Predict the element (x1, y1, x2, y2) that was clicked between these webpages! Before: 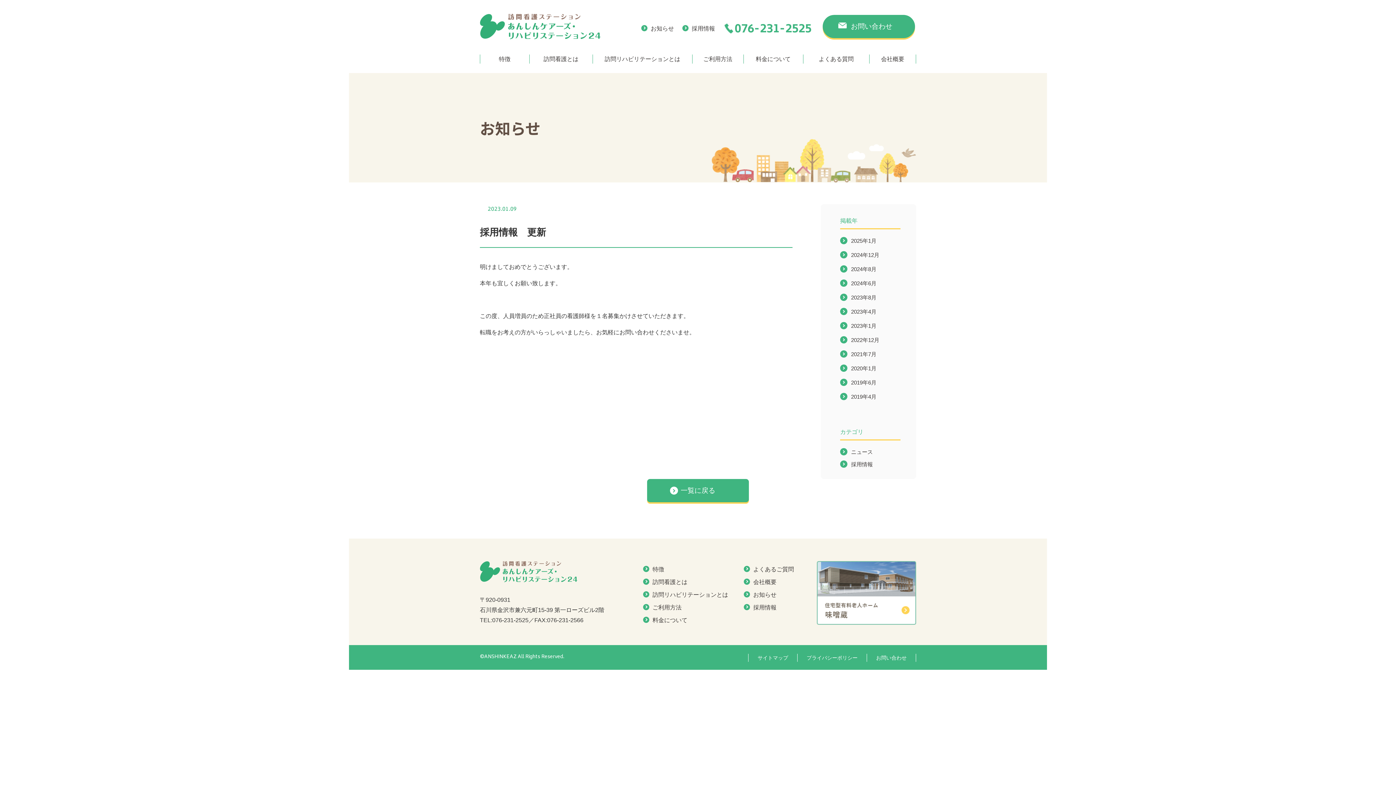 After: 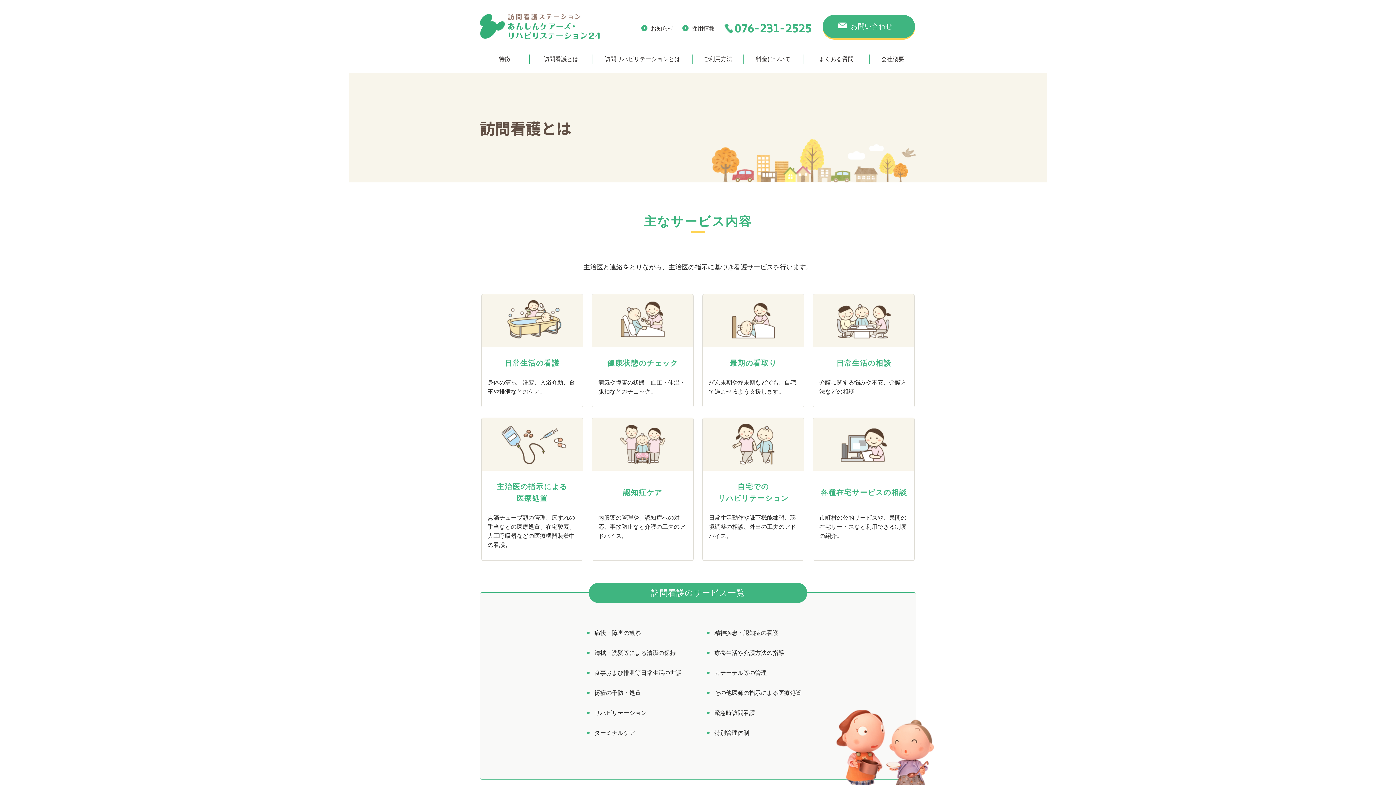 Action: bbox: (652, 577, 744, 586) label: 訪問看護とは